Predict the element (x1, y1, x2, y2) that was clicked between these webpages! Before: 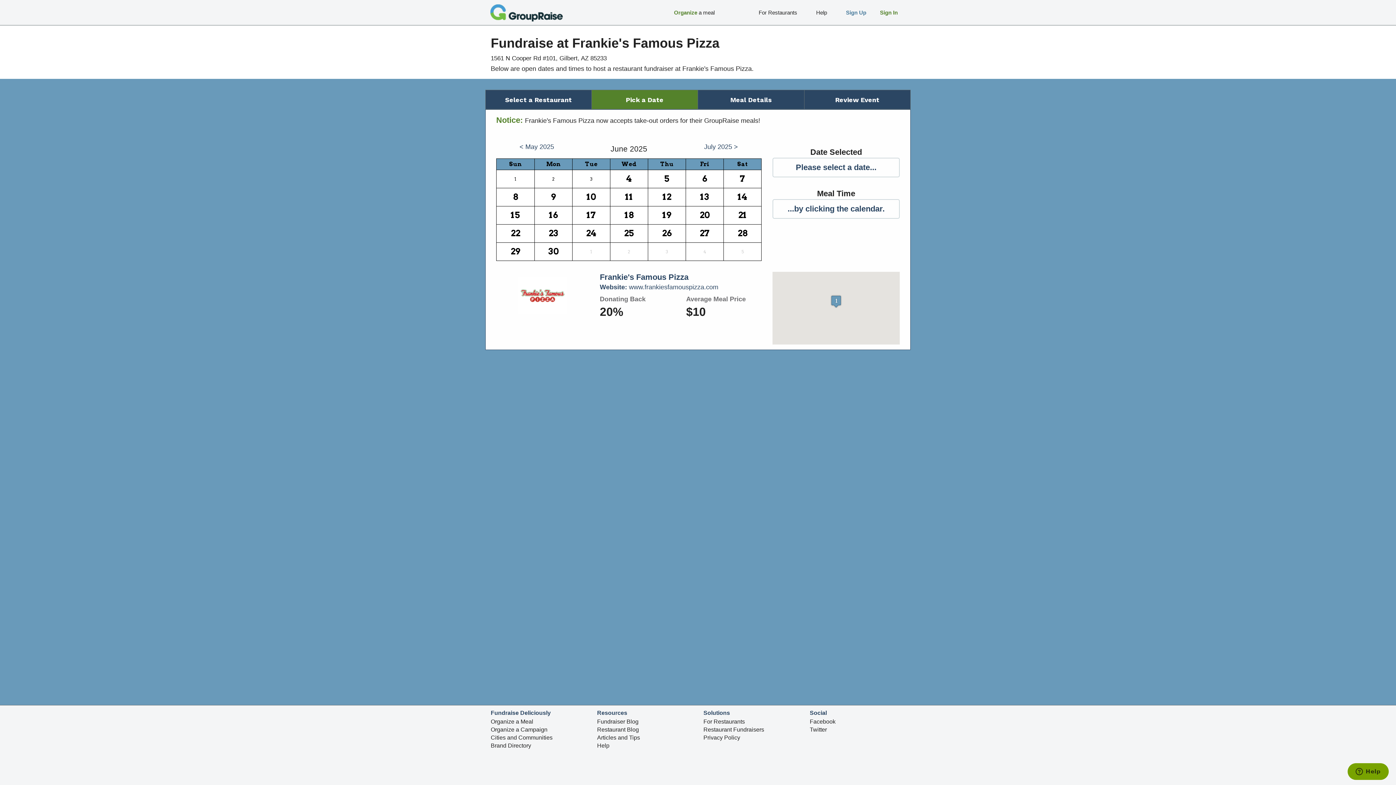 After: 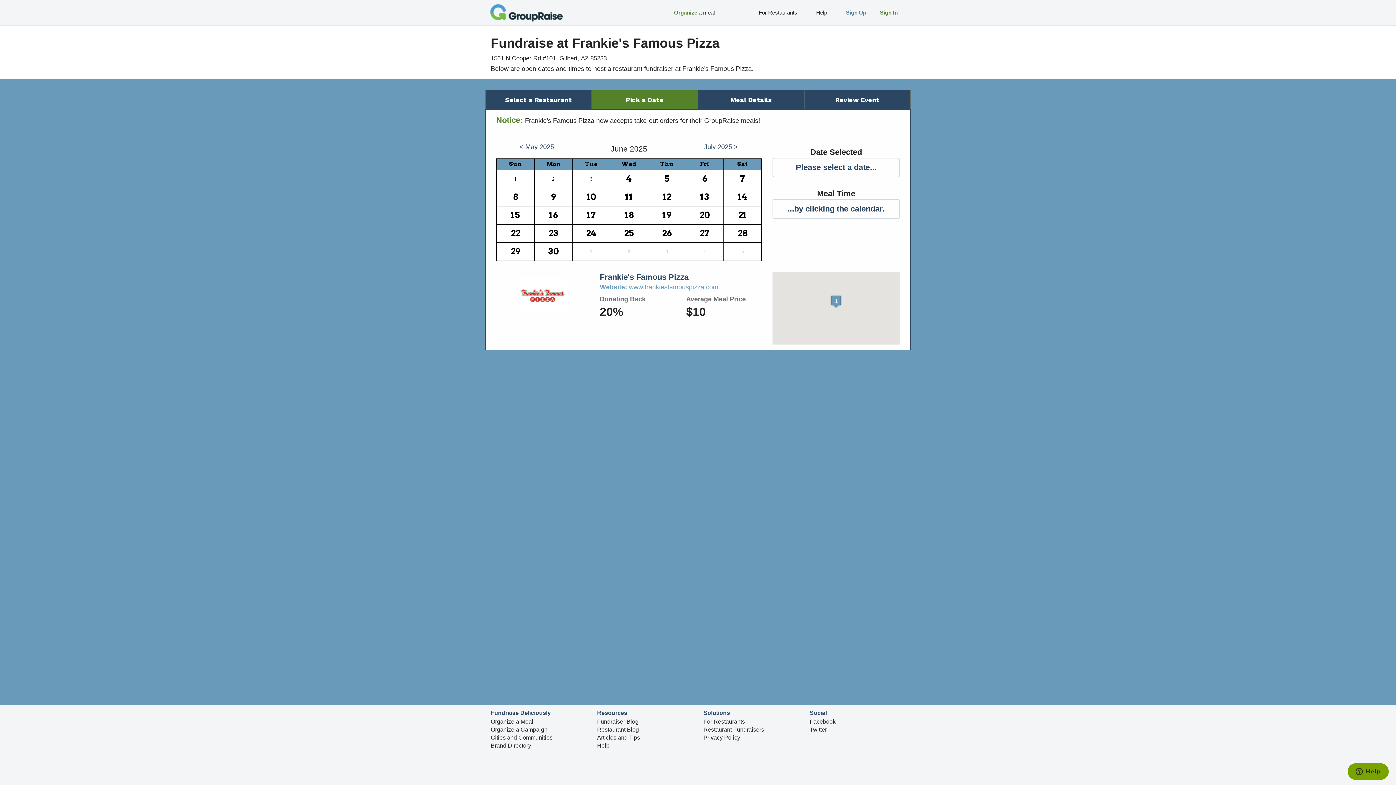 Action: label: Website: www.frankiesfamouspizza.com bbox: (600, 283, 718, 290)